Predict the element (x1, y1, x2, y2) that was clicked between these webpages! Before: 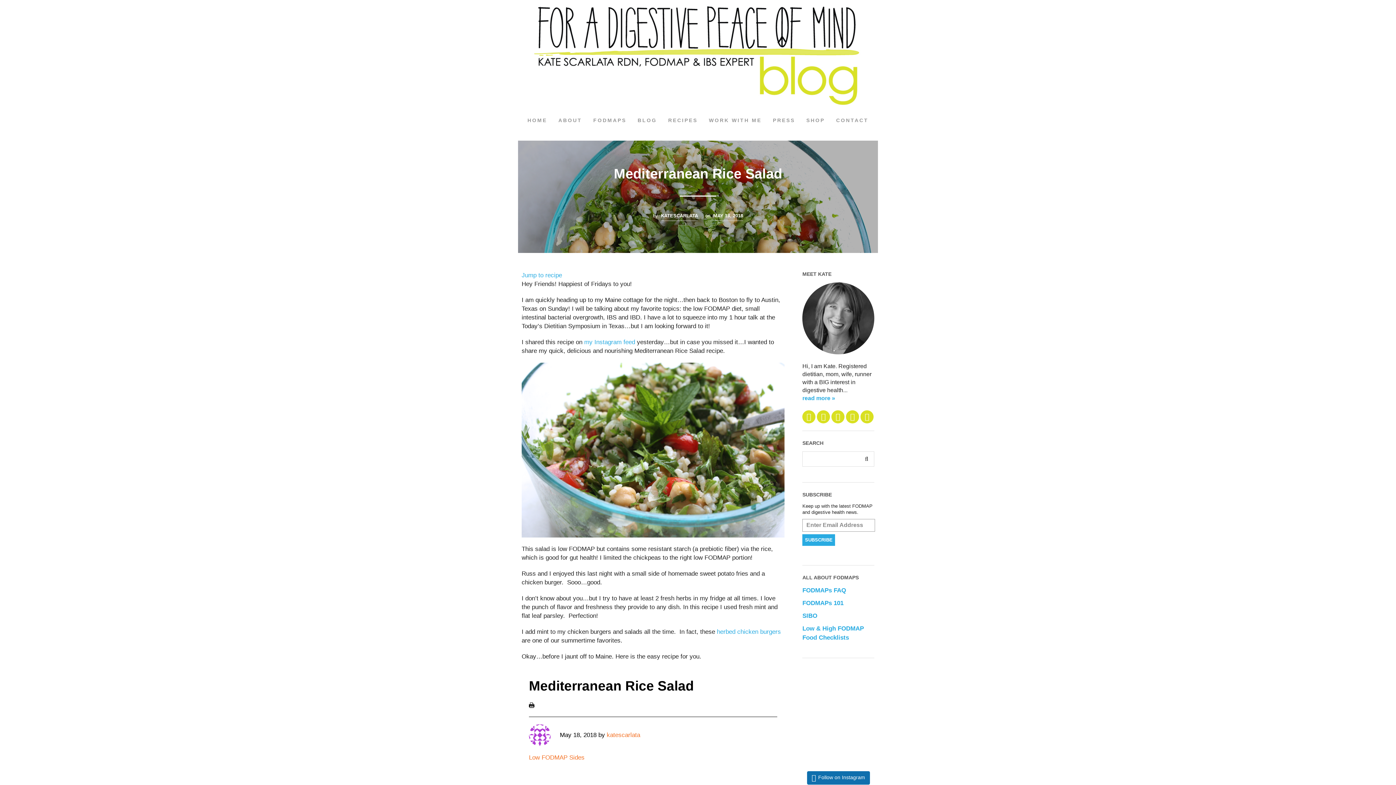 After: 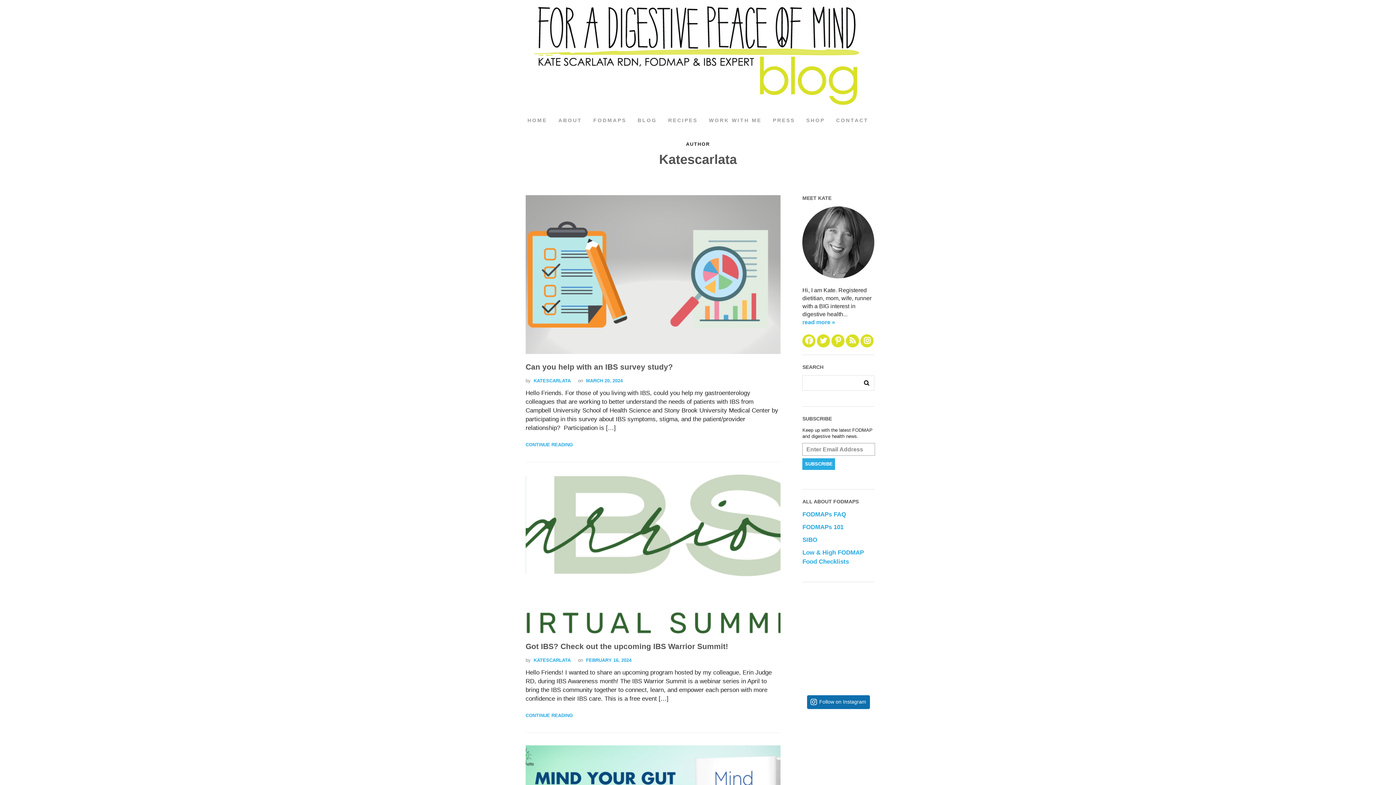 Action: bbox: (661, 212, 698, 221) label: KATESCARLATA